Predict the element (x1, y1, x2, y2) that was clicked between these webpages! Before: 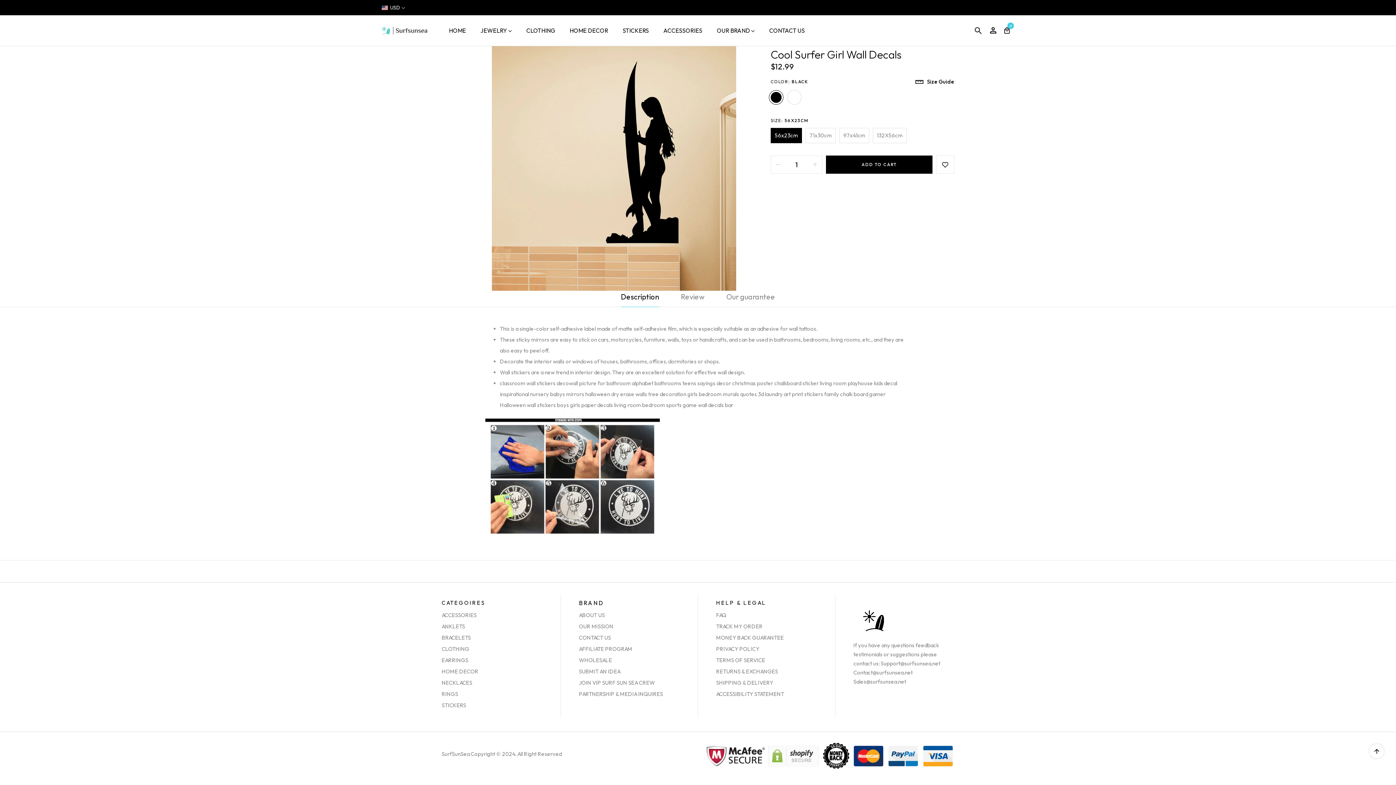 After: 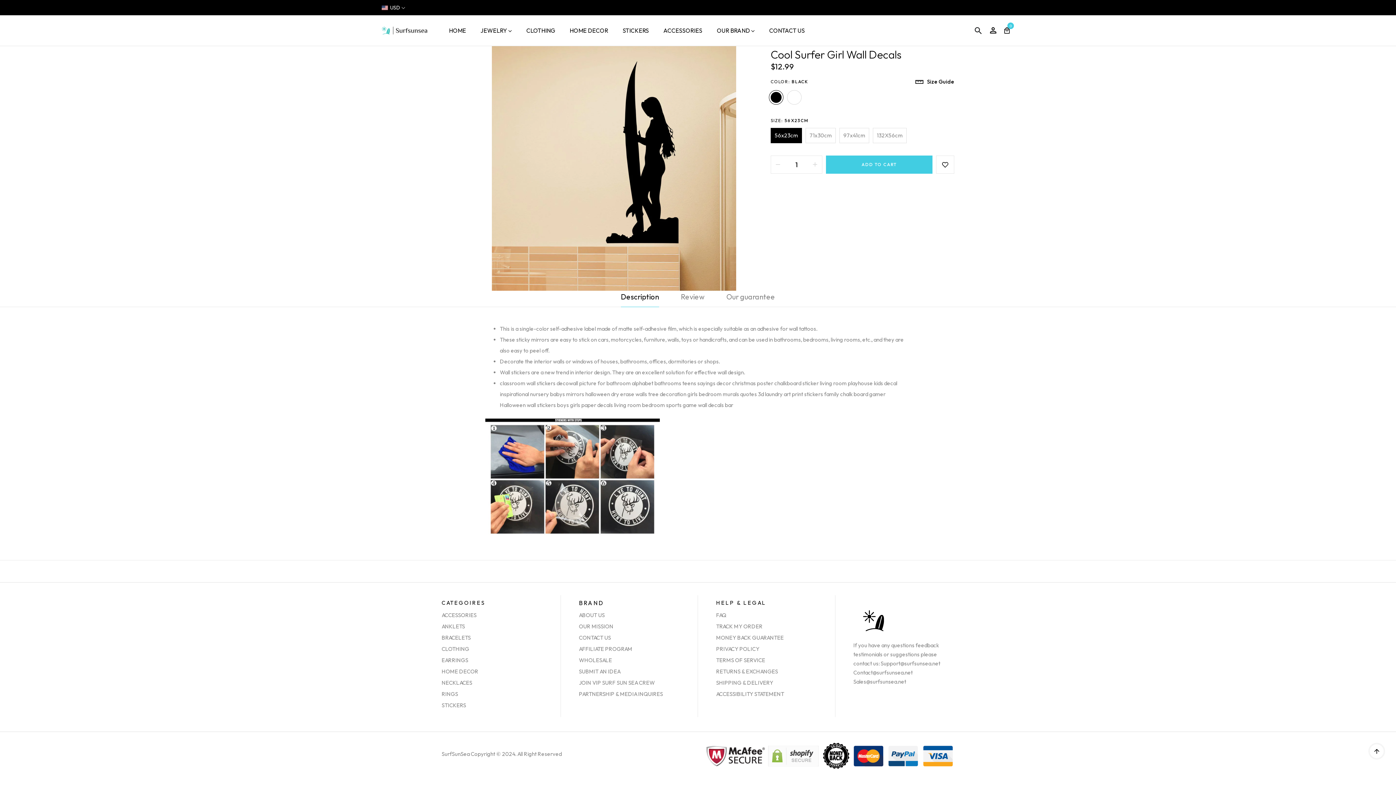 Action: bbox: (826, 155, 932, 173) label: ADD TO CART